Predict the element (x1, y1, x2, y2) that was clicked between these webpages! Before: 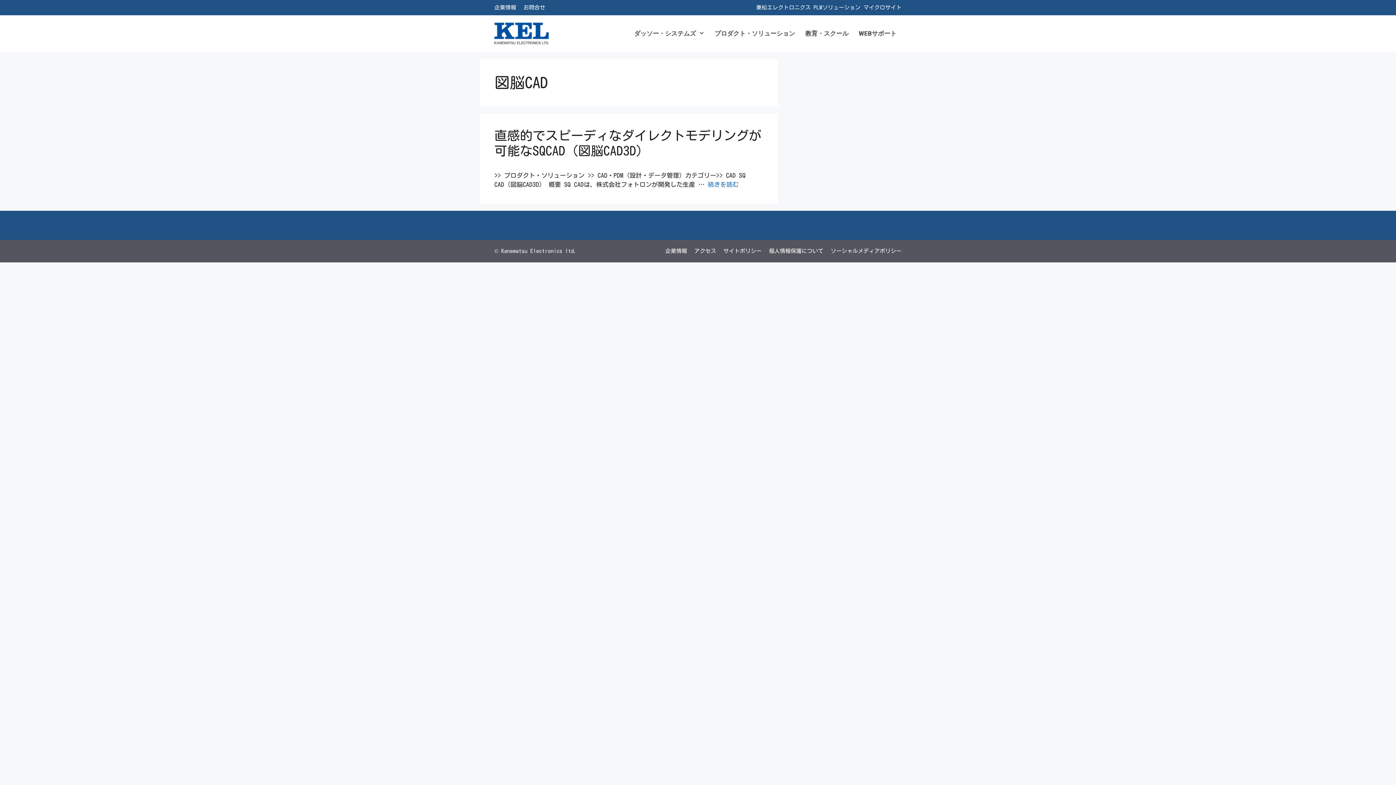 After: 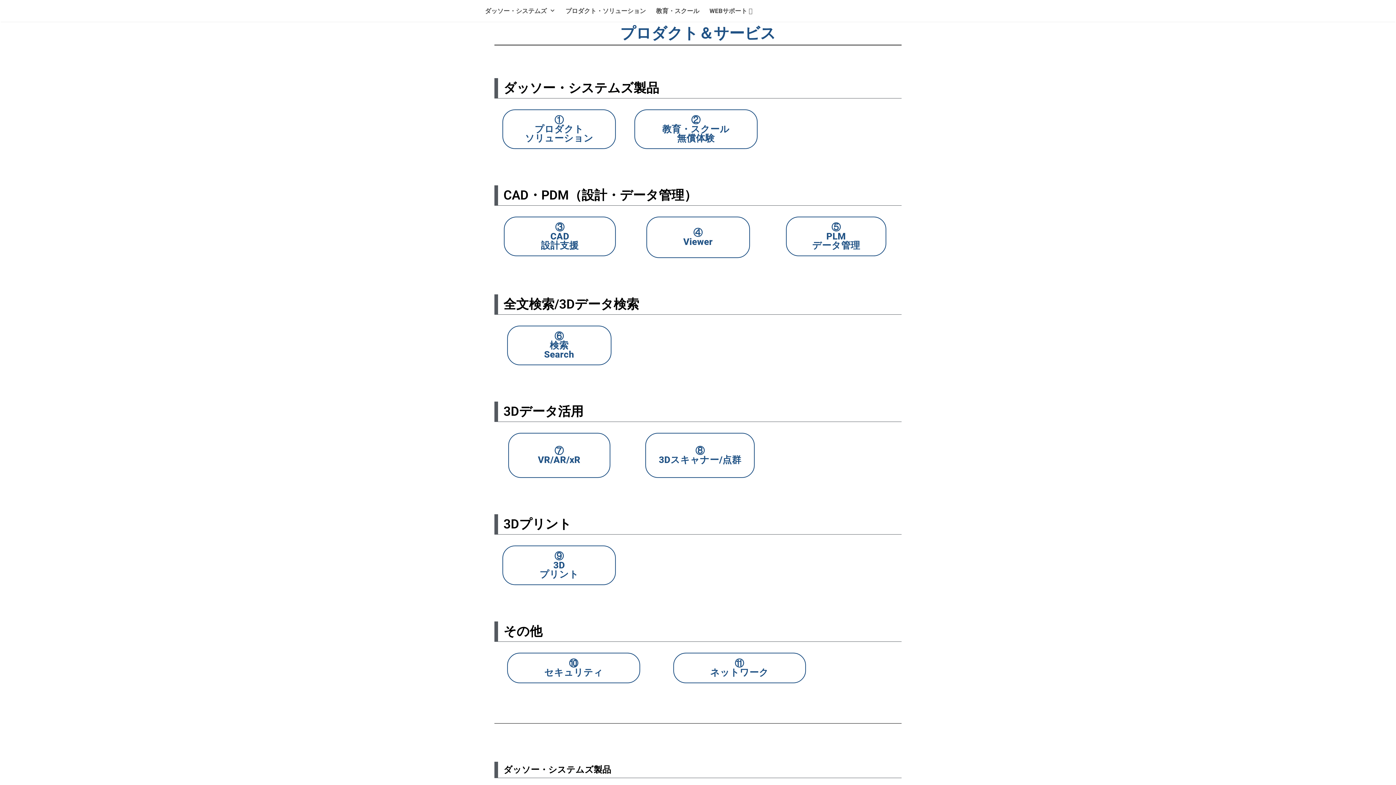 Action: label: プロダクト・ソリューション bbox: (709, 22, 800, 44)